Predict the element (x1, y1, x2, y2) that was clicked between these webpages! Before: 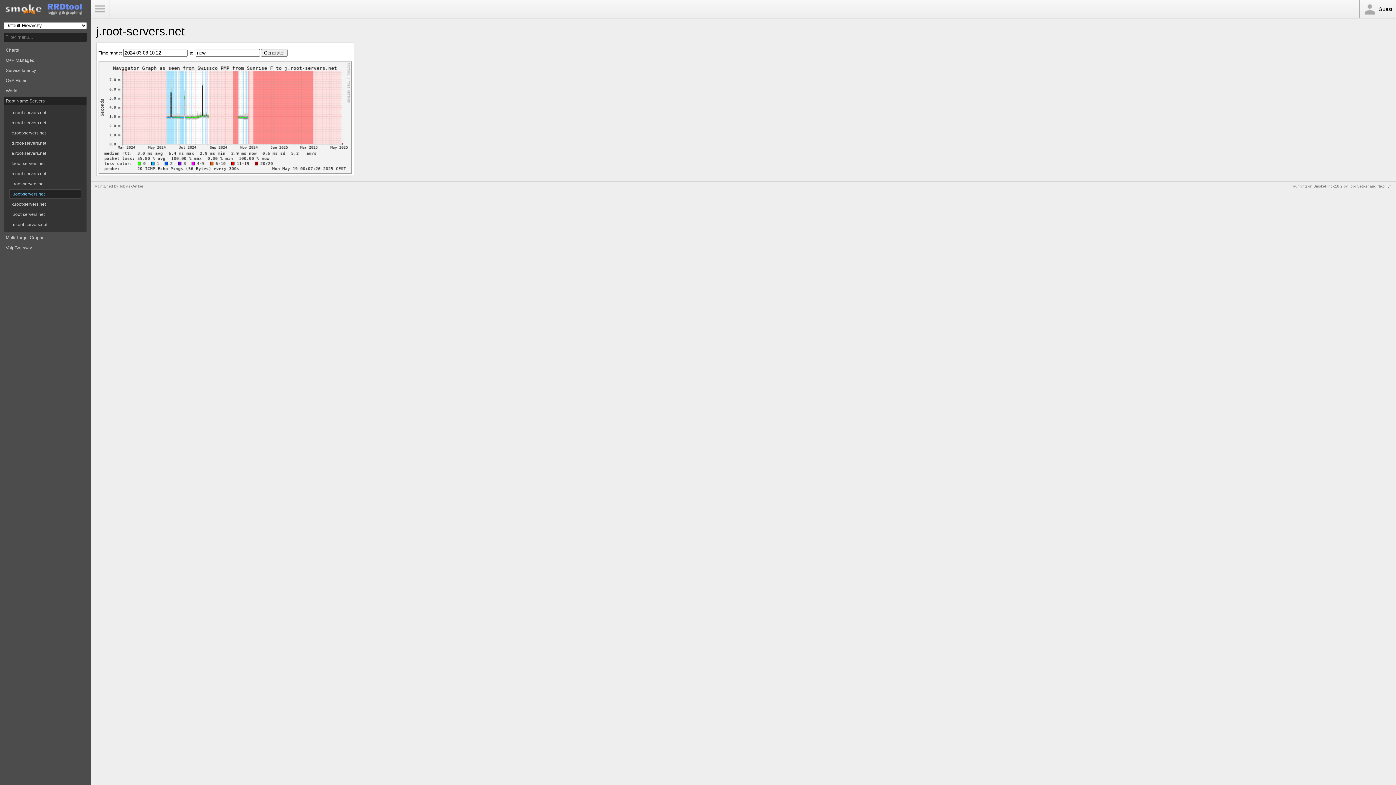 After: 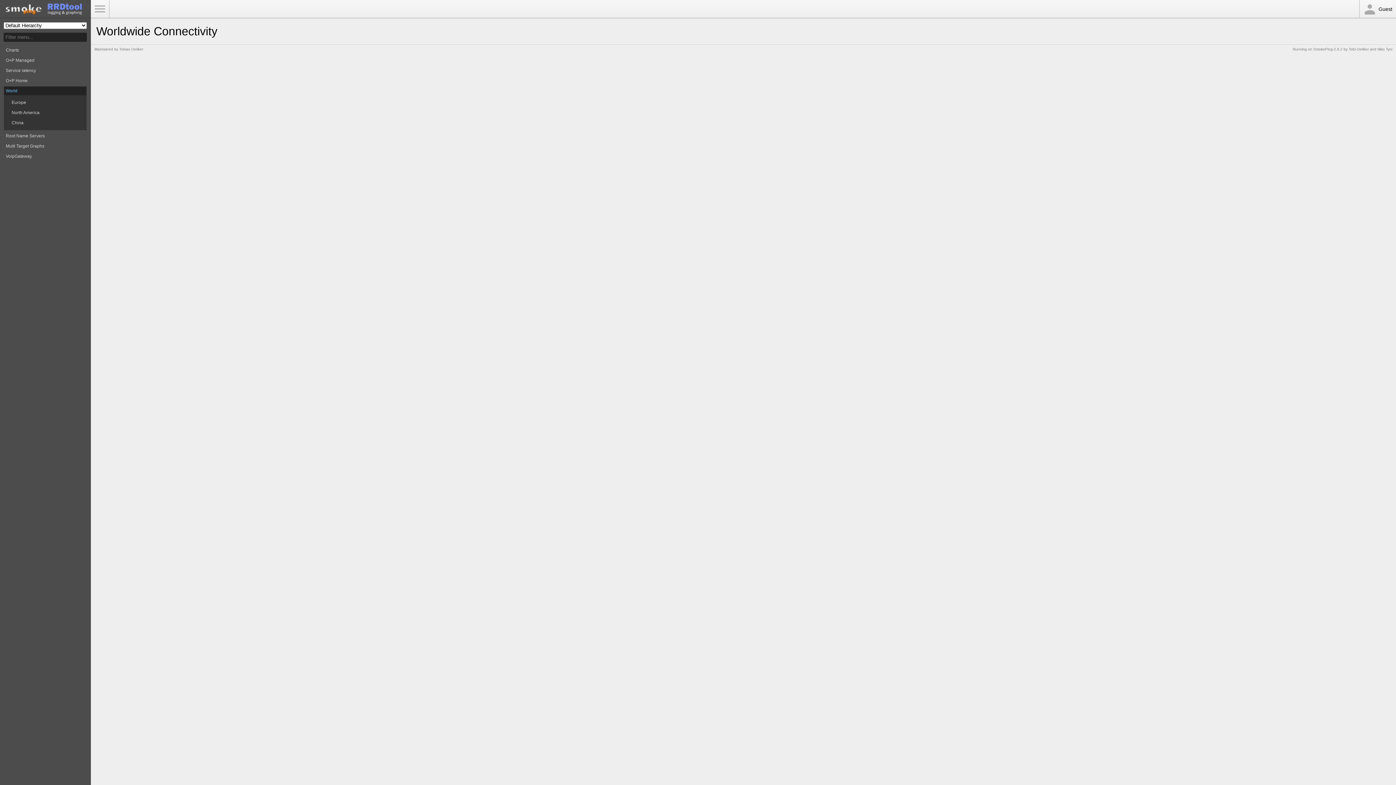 Action: label: World bbox: (4, 86, 86, 95)